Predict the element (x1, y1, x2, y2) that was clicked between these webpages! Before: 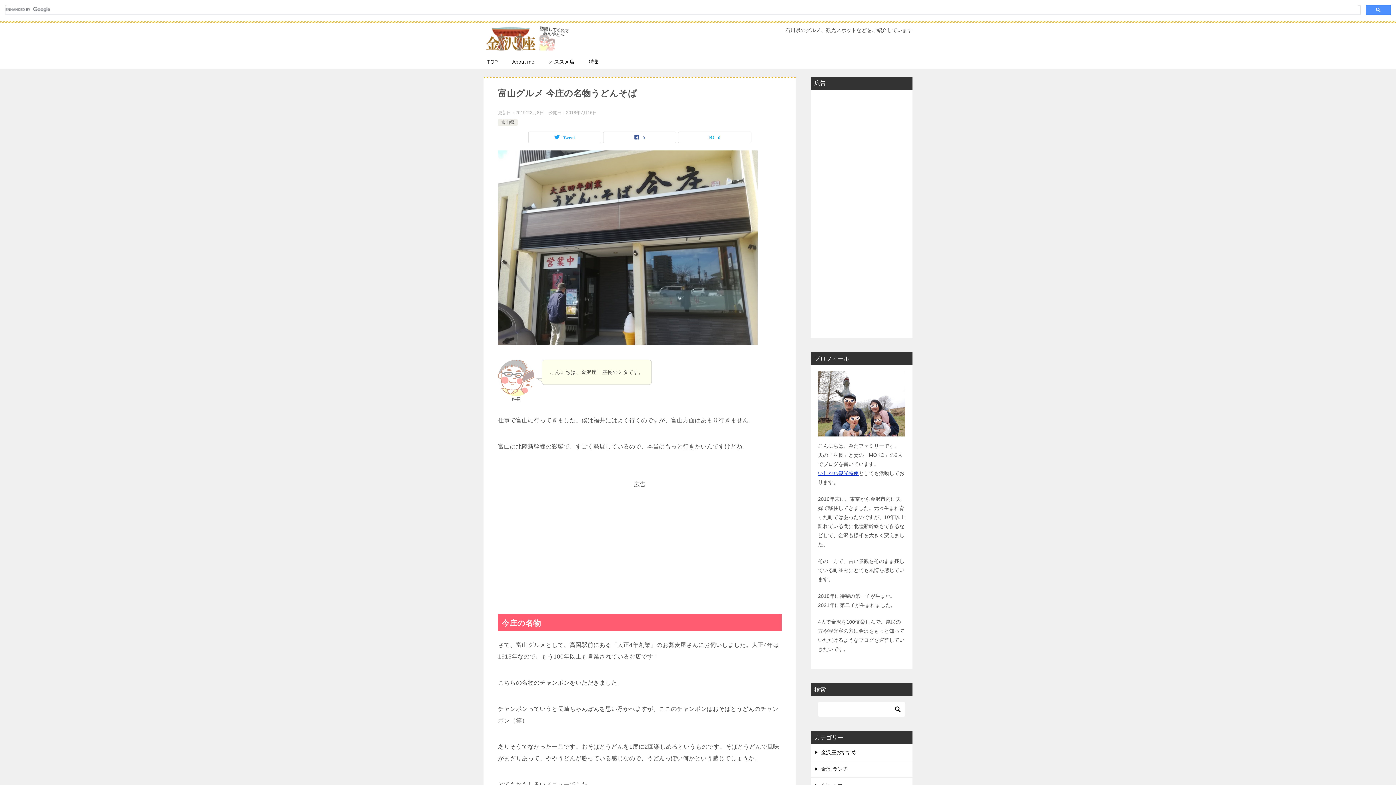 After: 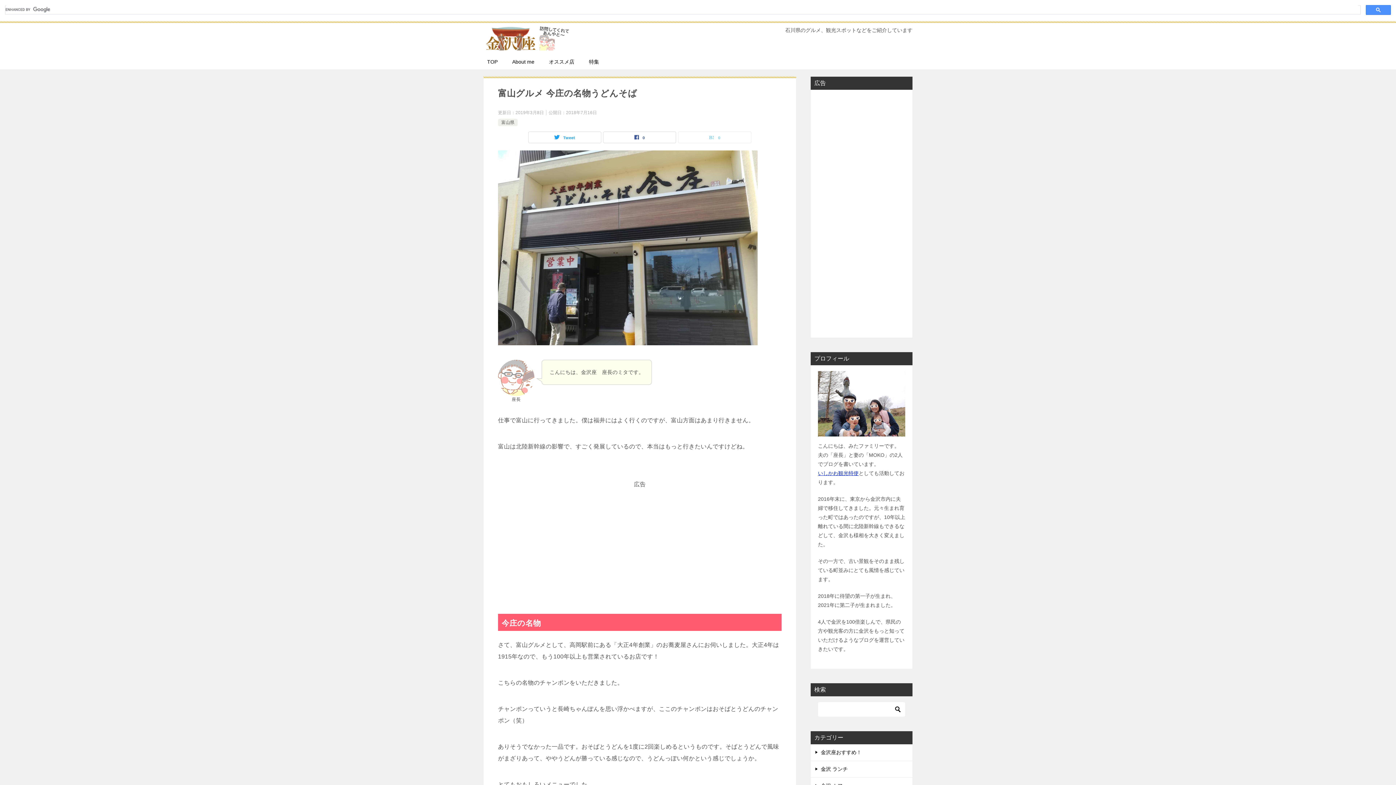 Action: bbox: (678, 132, 751, 142) label: 0